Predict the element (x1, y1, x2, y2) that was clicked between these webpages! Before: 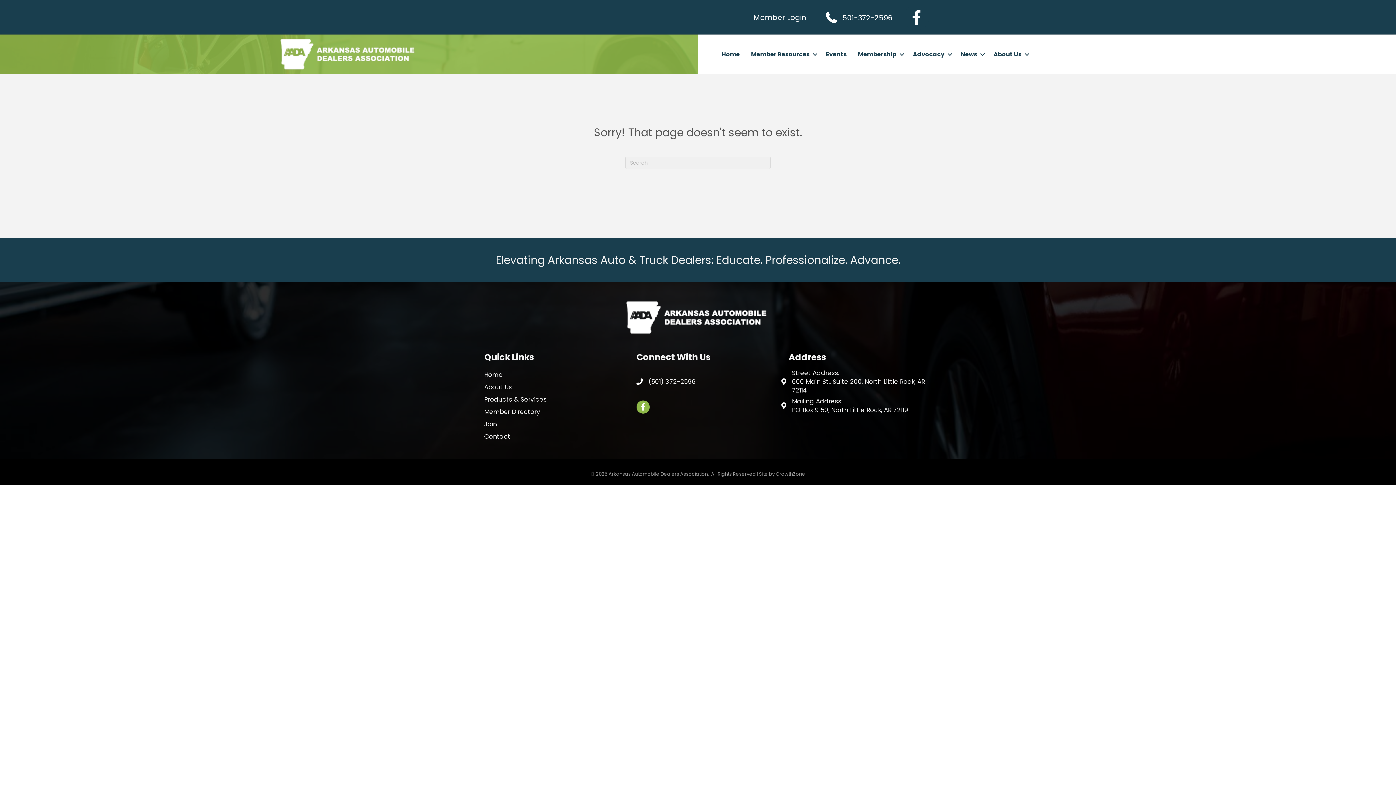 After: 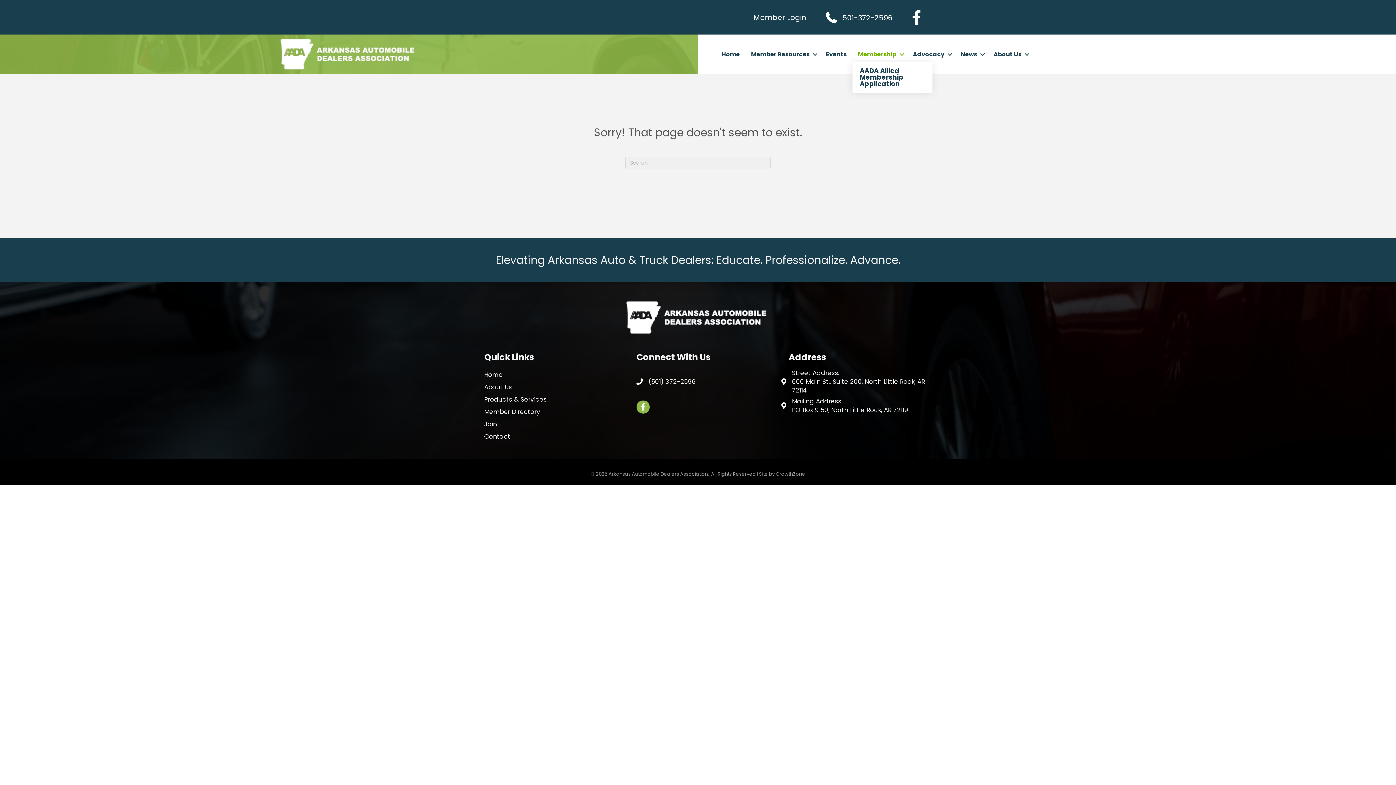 Action: label: Membership bbox: (852, 46, 907, 62)